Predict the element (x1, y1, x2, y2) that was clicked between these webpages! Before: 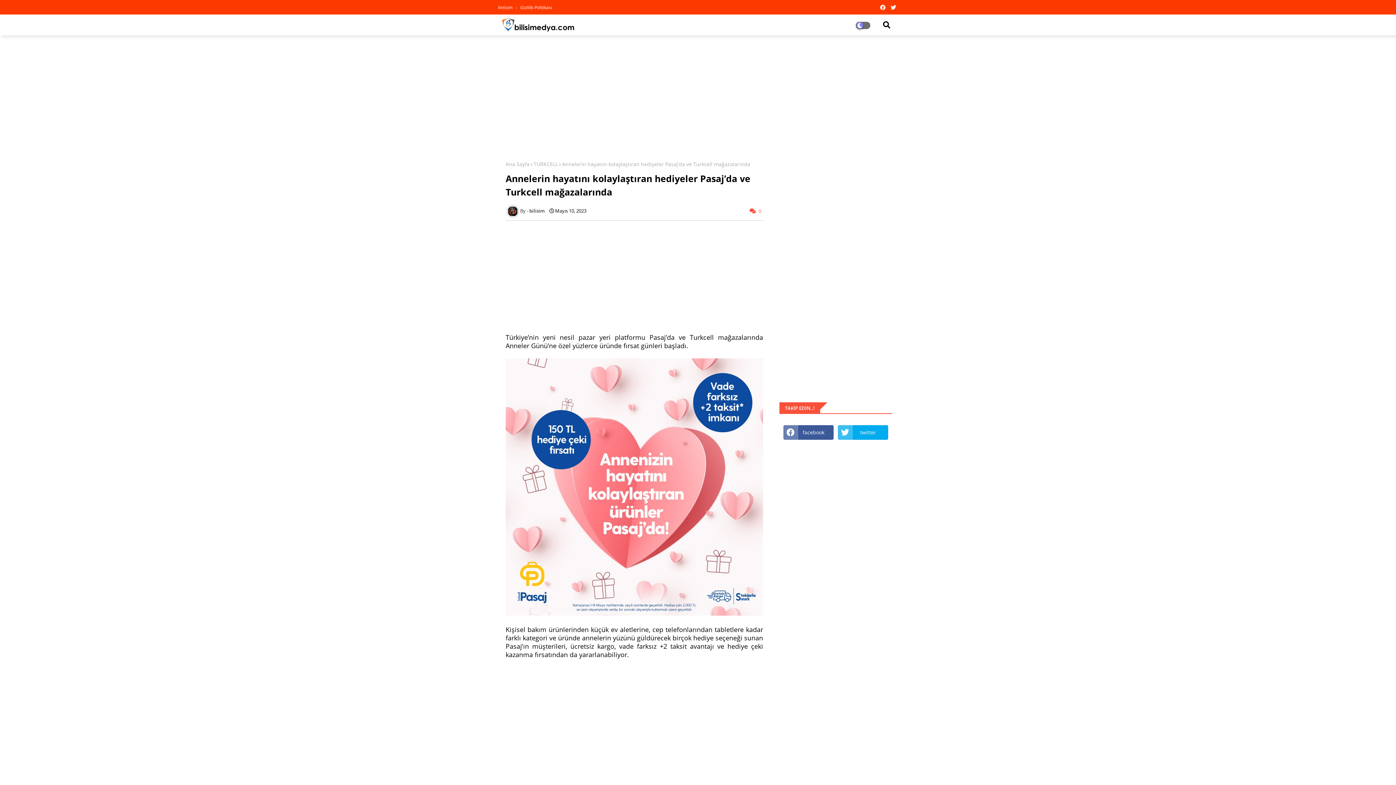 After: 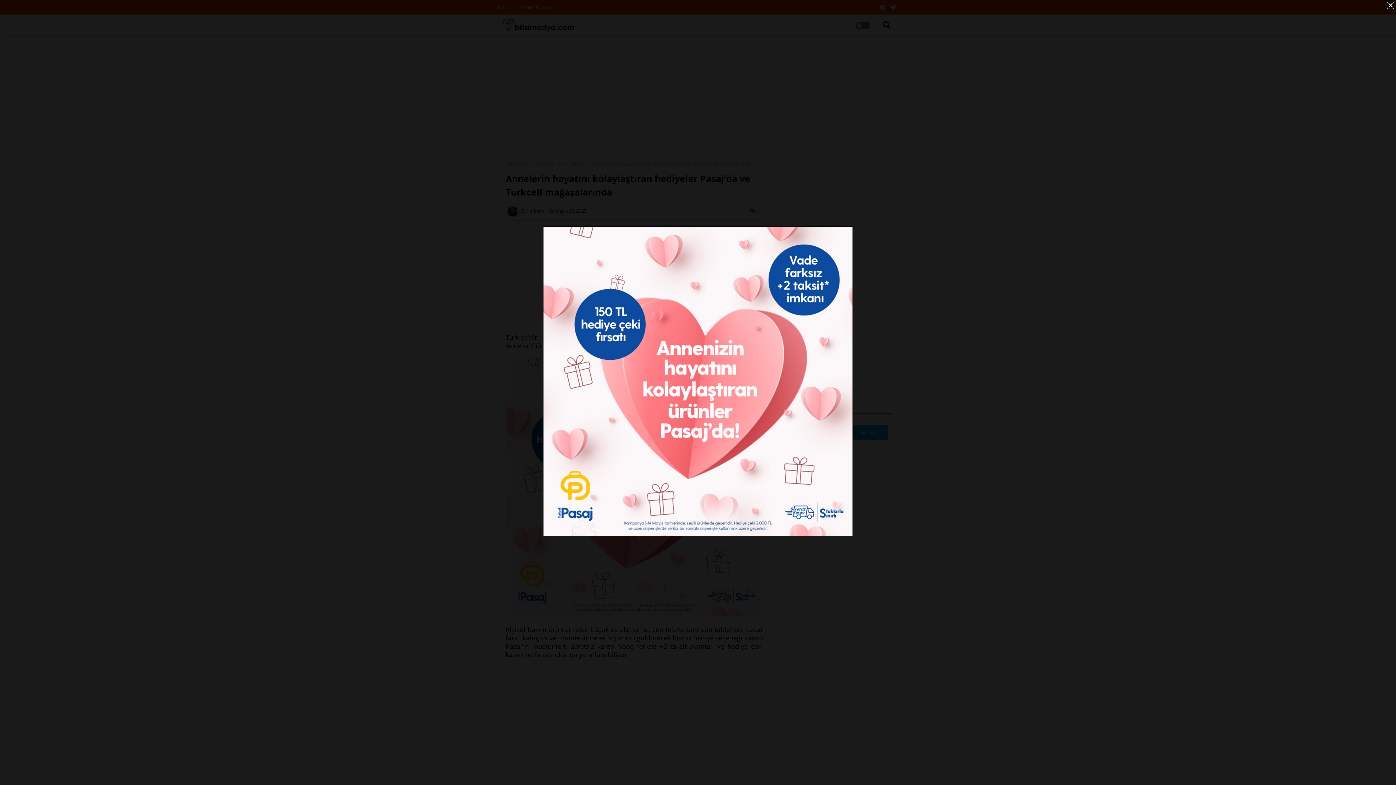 Action: bbox: (505, 609, 763, 617)